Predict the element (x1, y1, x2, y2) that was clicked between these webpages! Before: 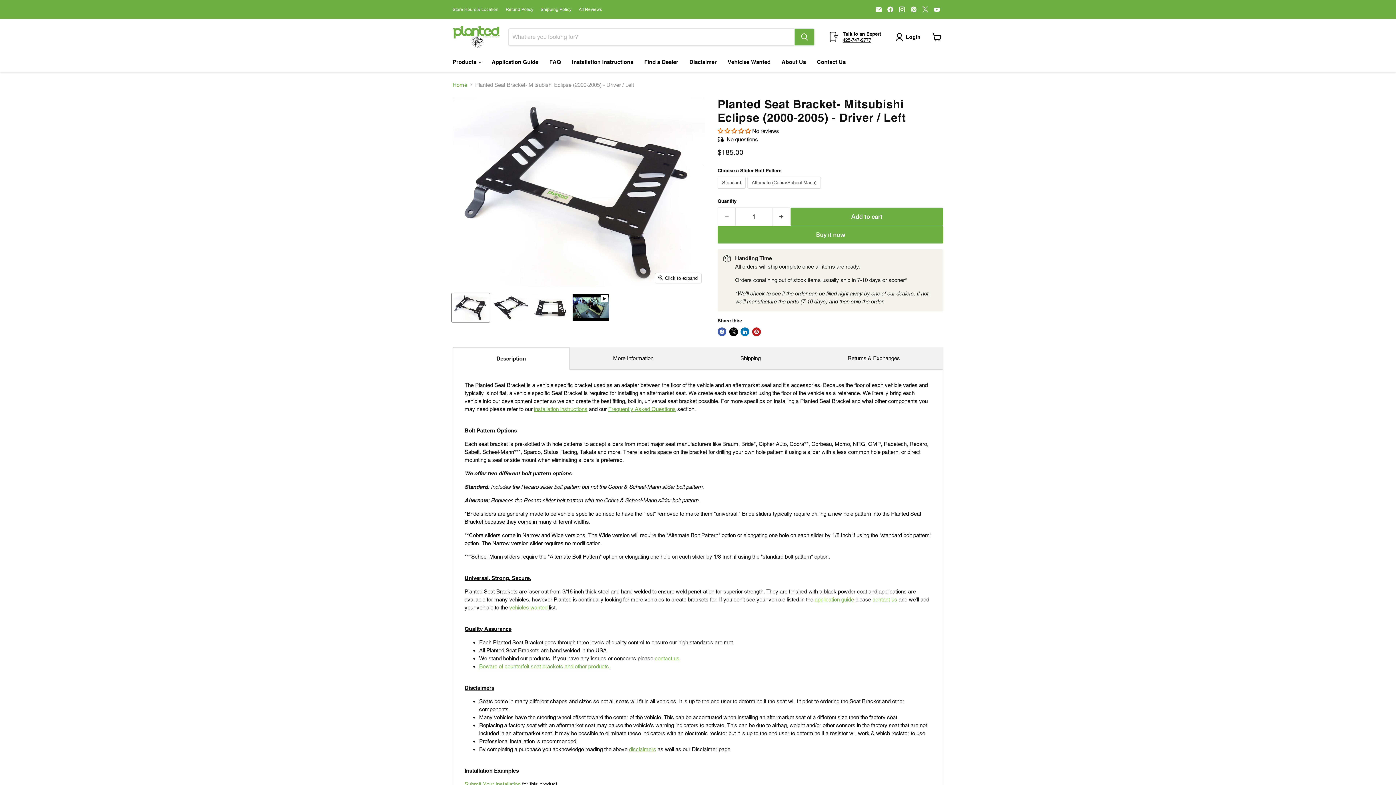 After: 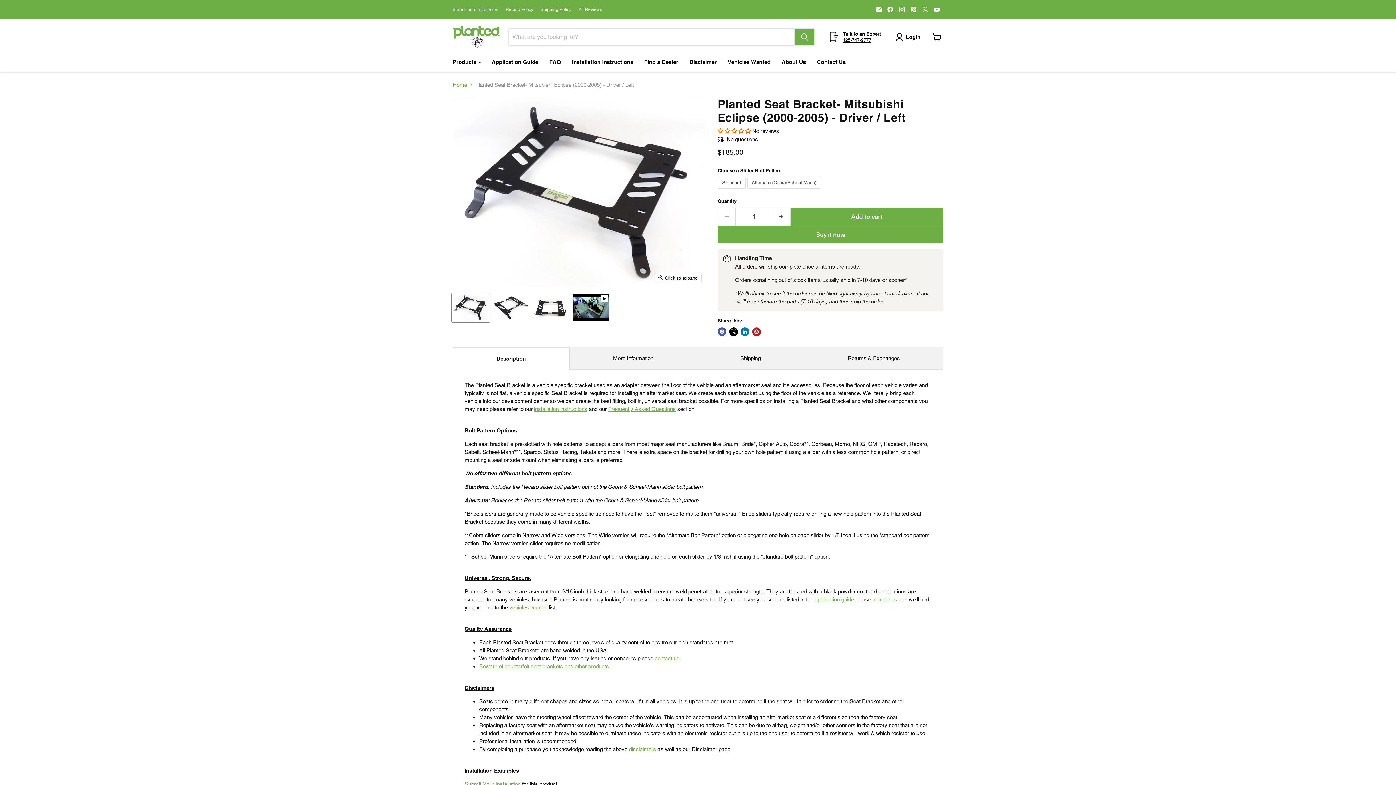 Action: label: Planted Seat Bracket- Mitsubishi Eclipse (2000-2005) - Driver / Left thumbnail bbox: (452, 293, 489, 322)